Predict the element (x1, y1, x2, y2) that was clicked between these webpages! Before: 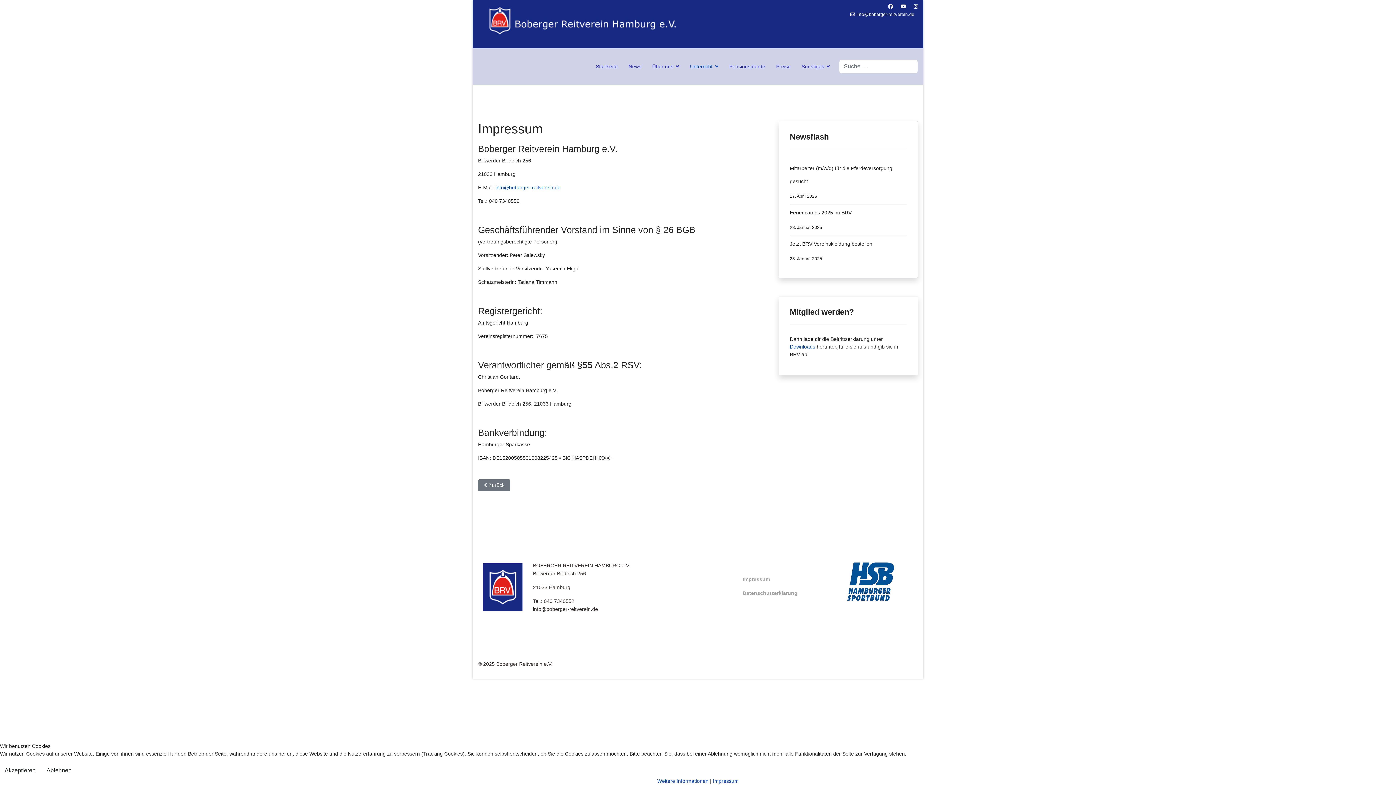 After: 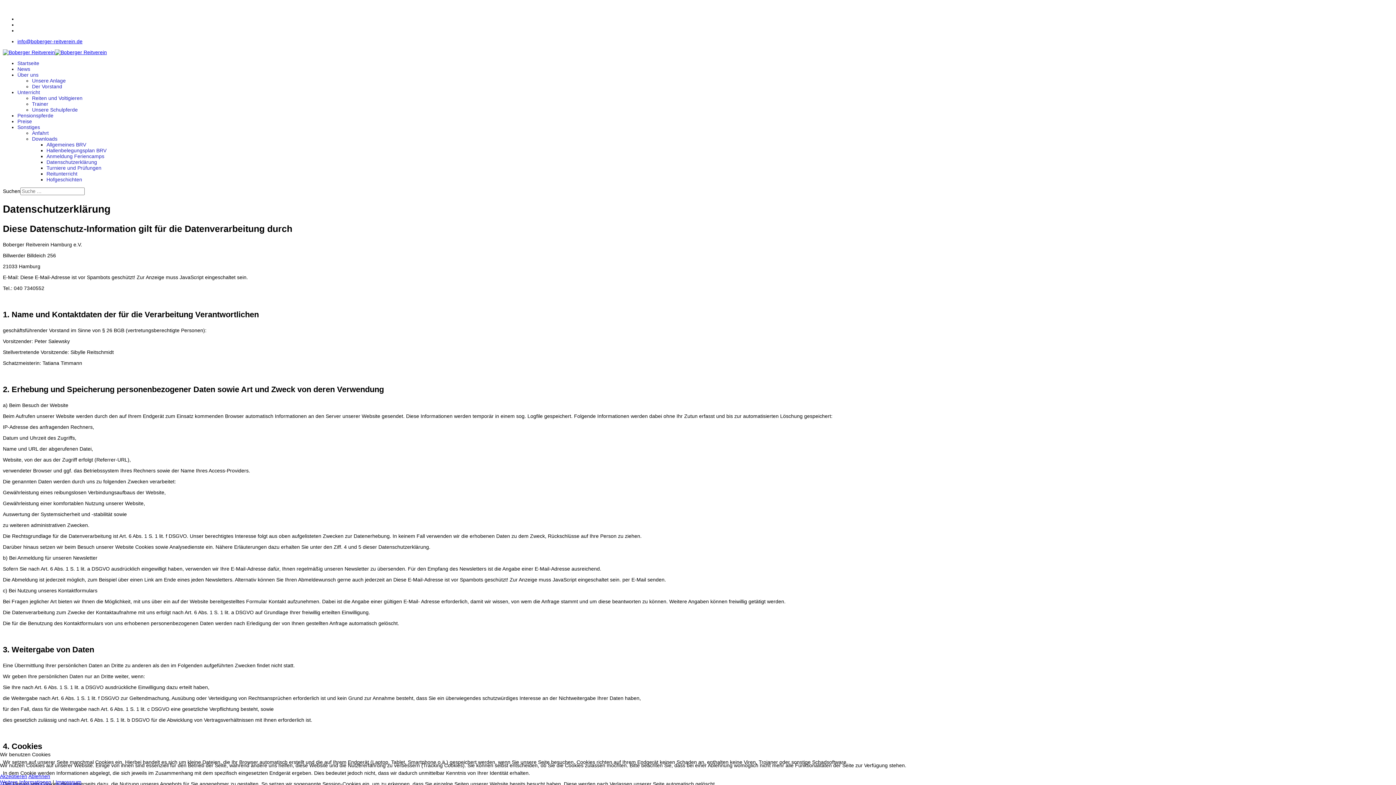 Action: label: Weitere Informationen bbox: (657, 778, 708, 784)